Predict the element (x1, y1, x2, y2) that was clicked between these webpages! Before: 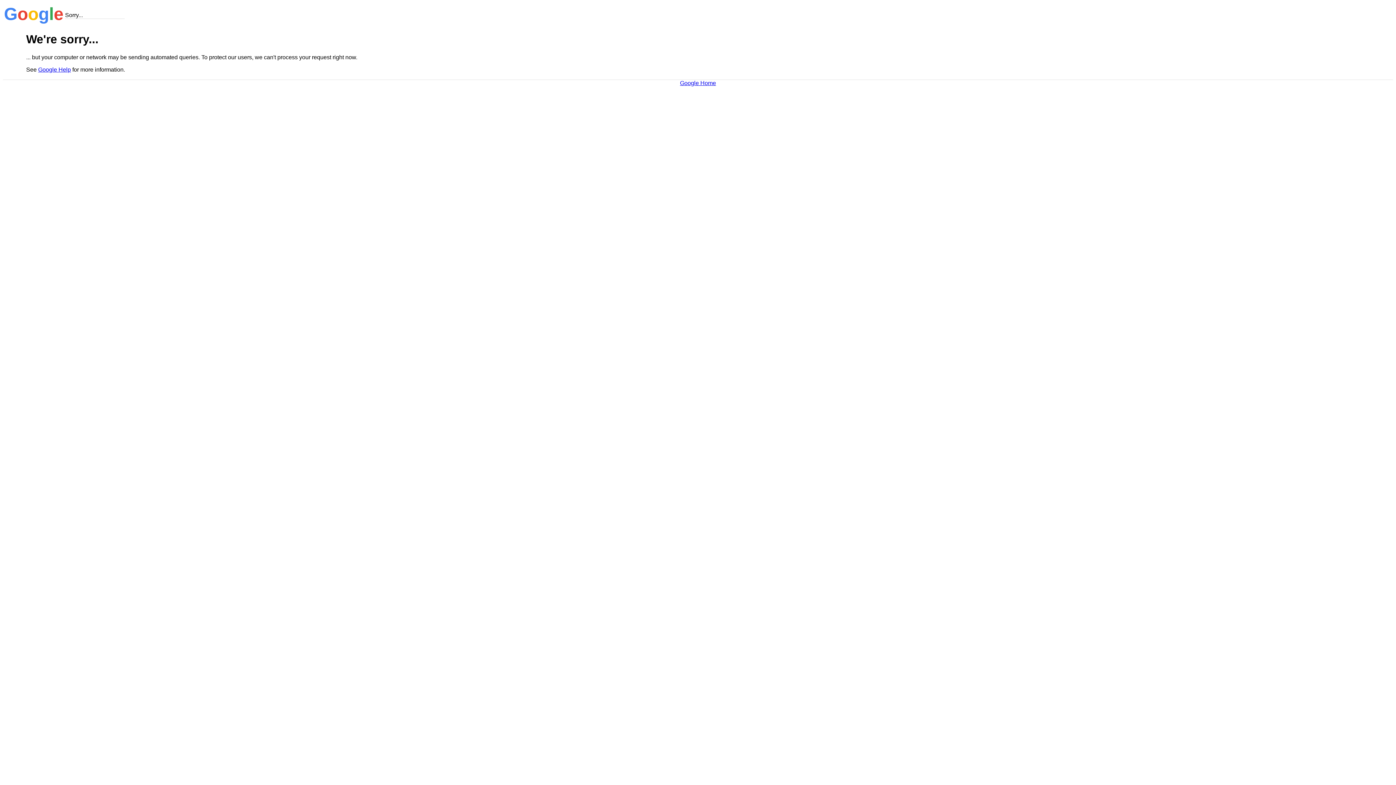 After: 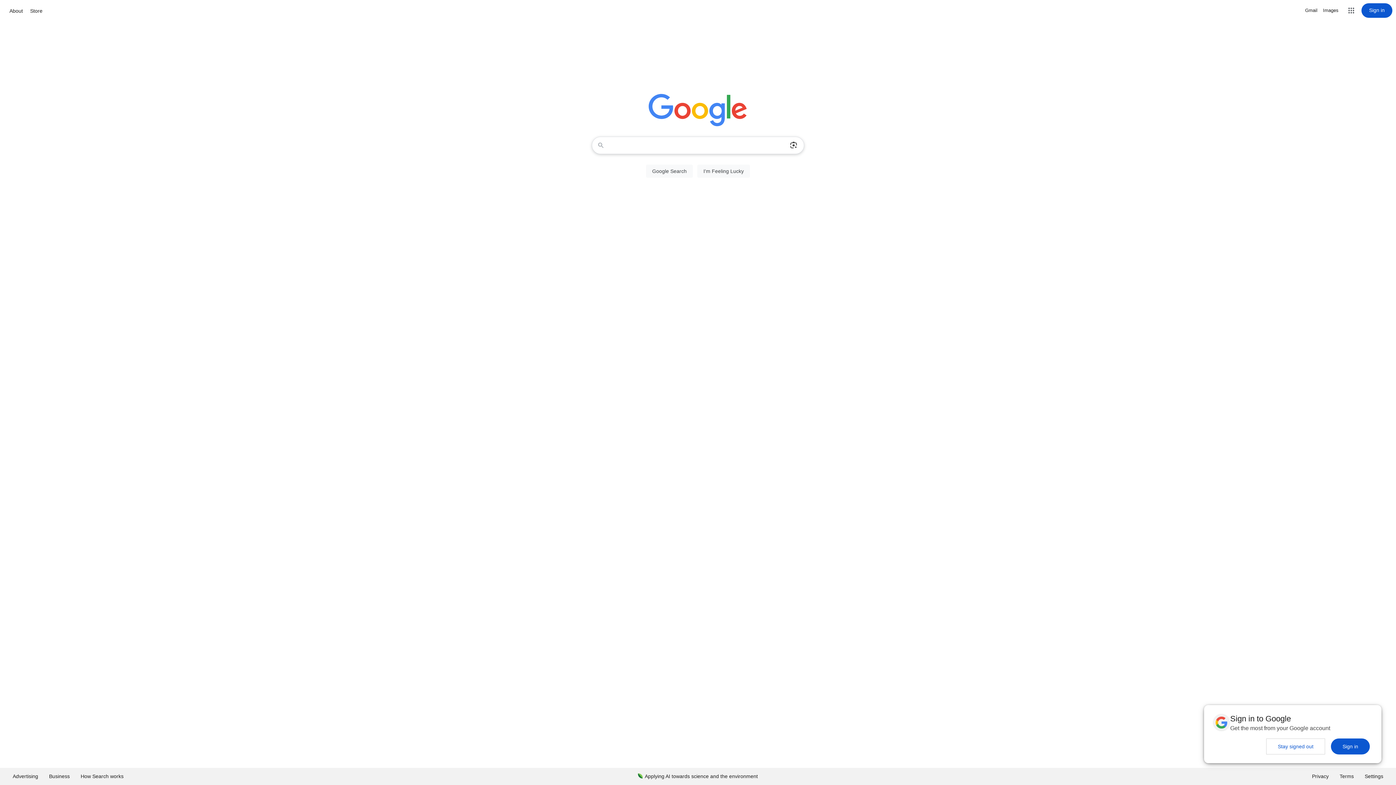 Action: label: Google Home bbox: (680, 79, 716, 86)